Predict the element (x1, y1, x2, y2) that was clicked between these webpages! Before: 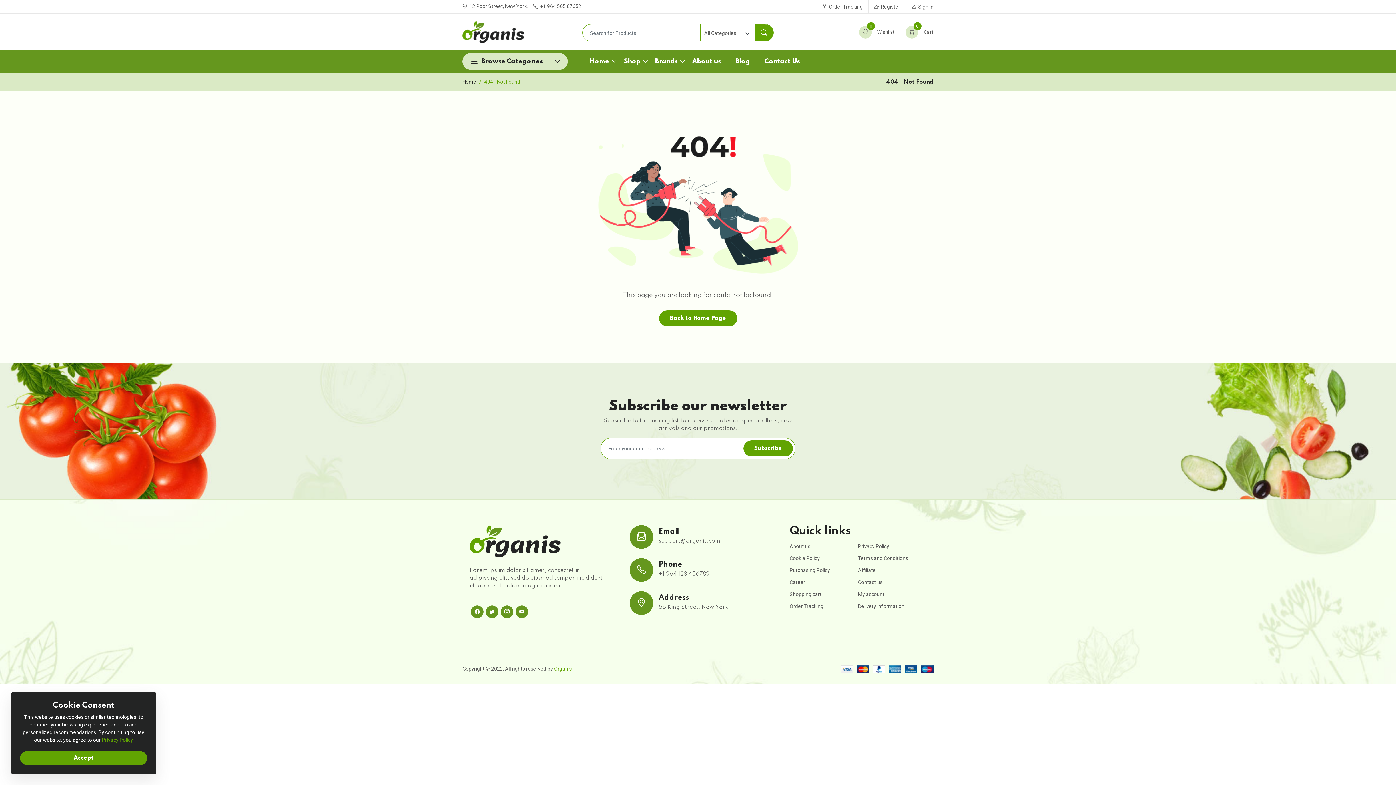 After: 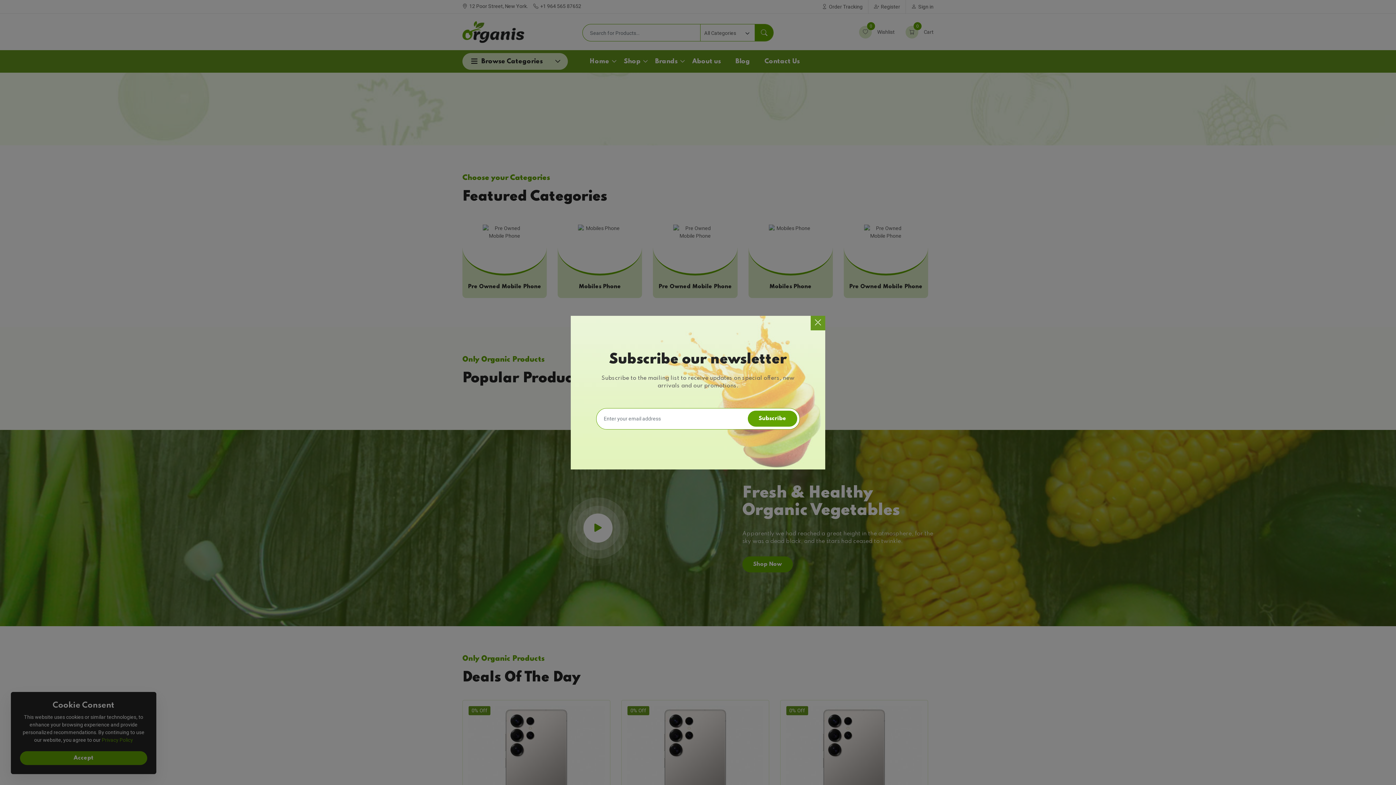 Action: bbox: (462, 21, 524, 43)